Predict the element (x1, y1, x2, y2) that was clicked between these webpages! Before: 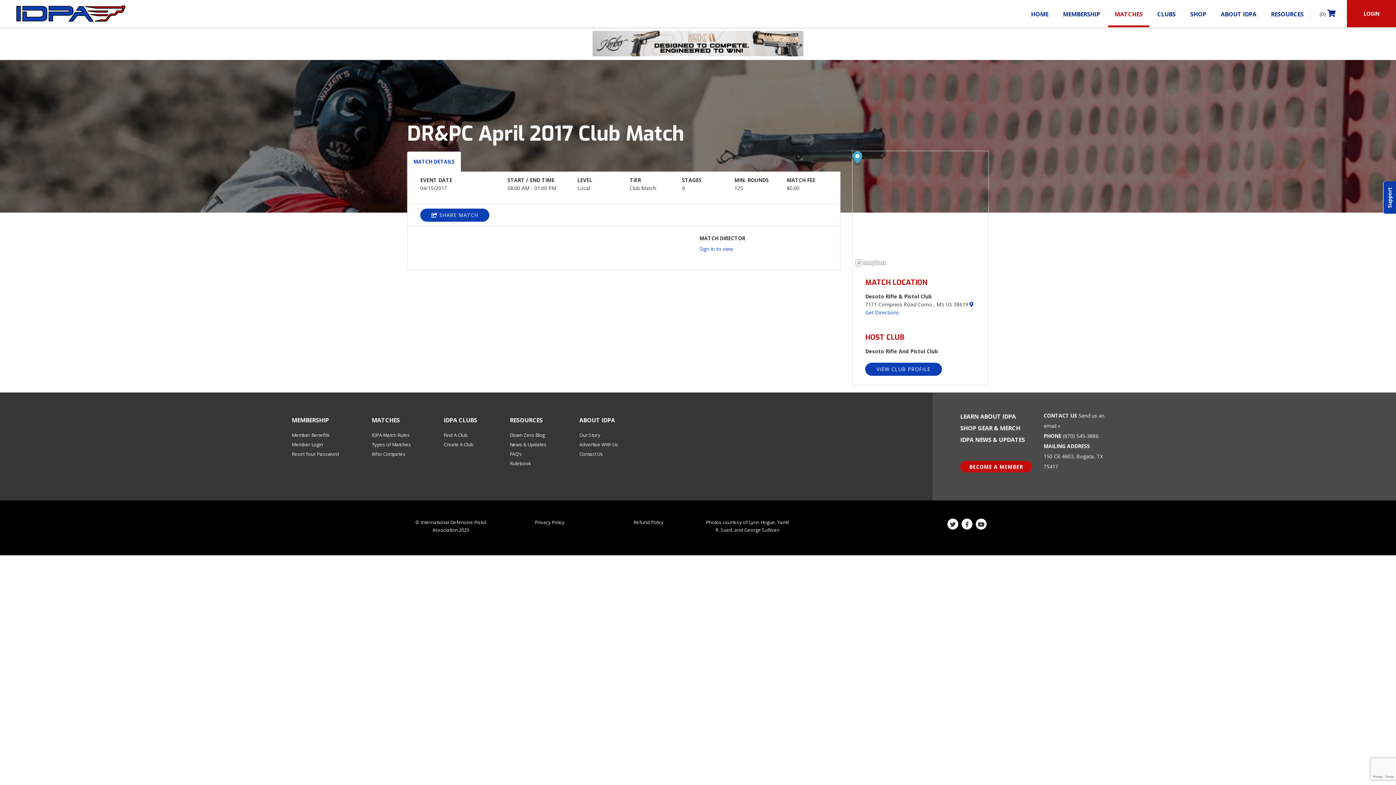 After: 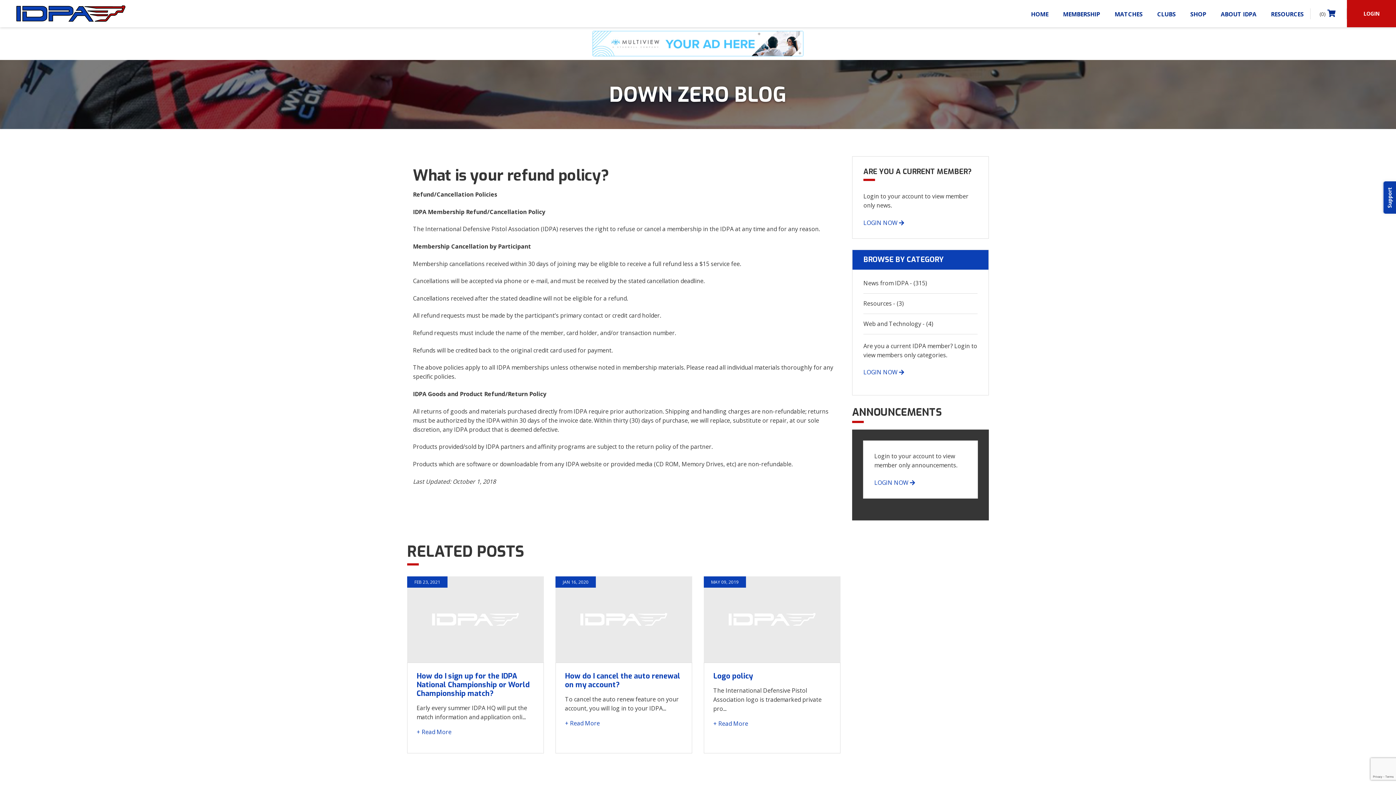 Action: label: Refund Policy bbox: (633, 519, 663, 525)